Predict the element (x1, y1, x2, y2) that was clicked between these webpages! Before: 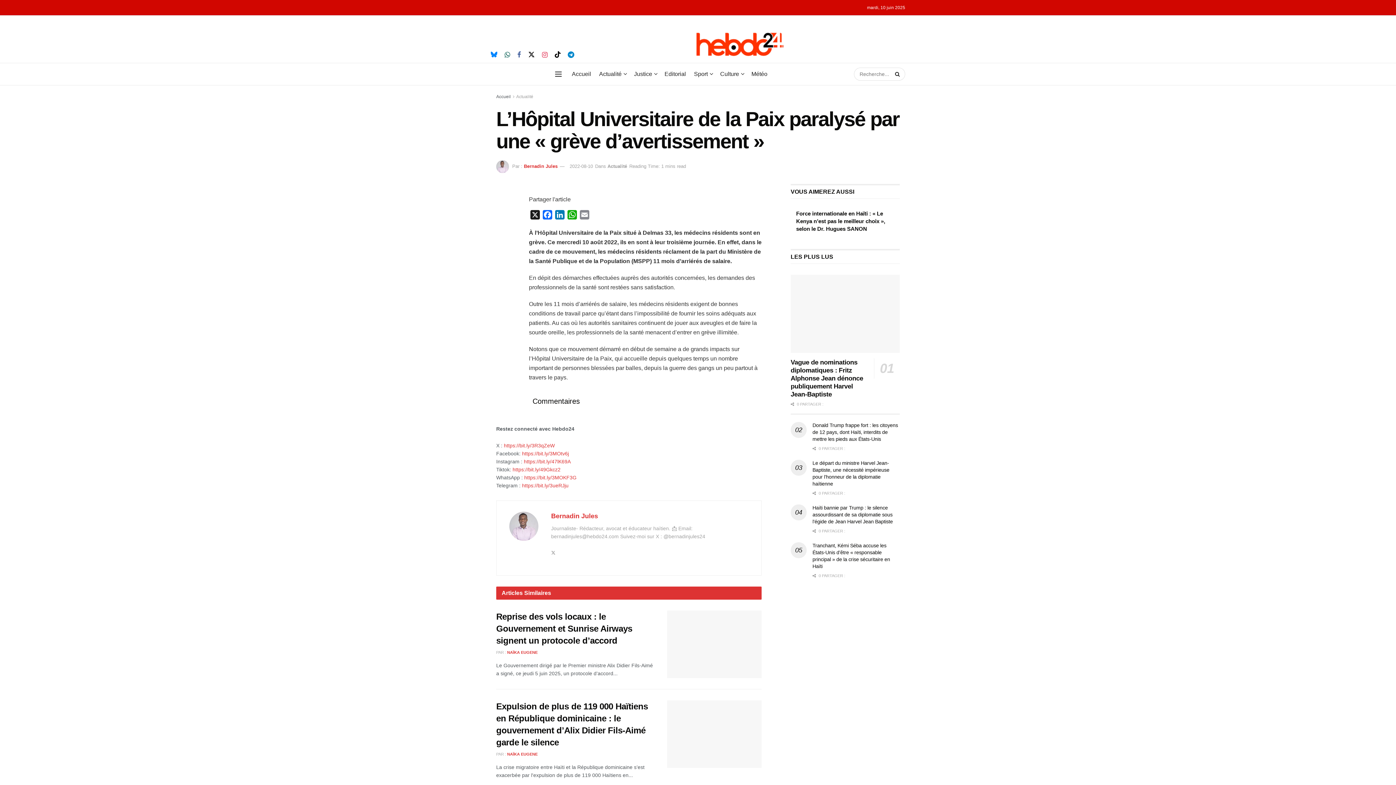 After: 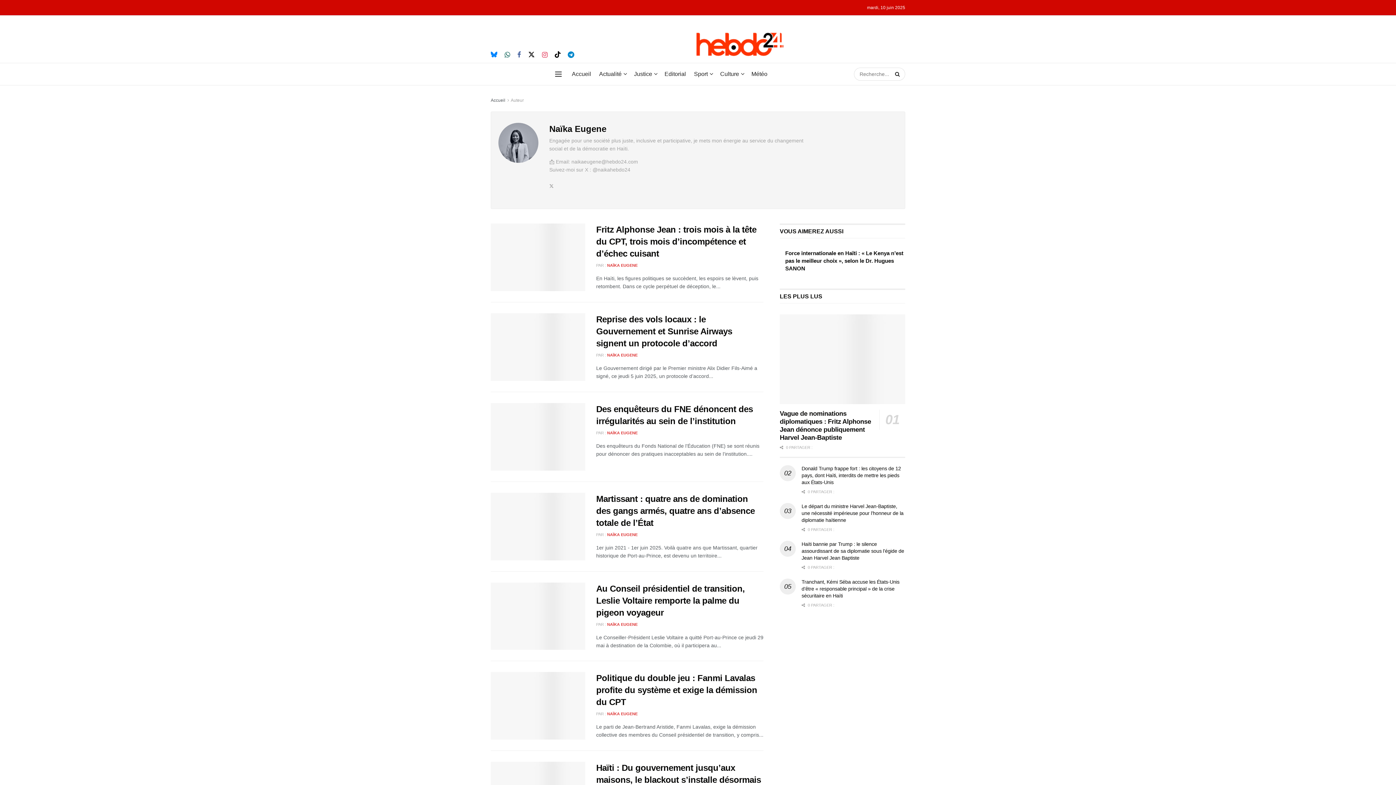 Action: bbox: (507, 752, 537, 756) label: NAÏKA EUGENE